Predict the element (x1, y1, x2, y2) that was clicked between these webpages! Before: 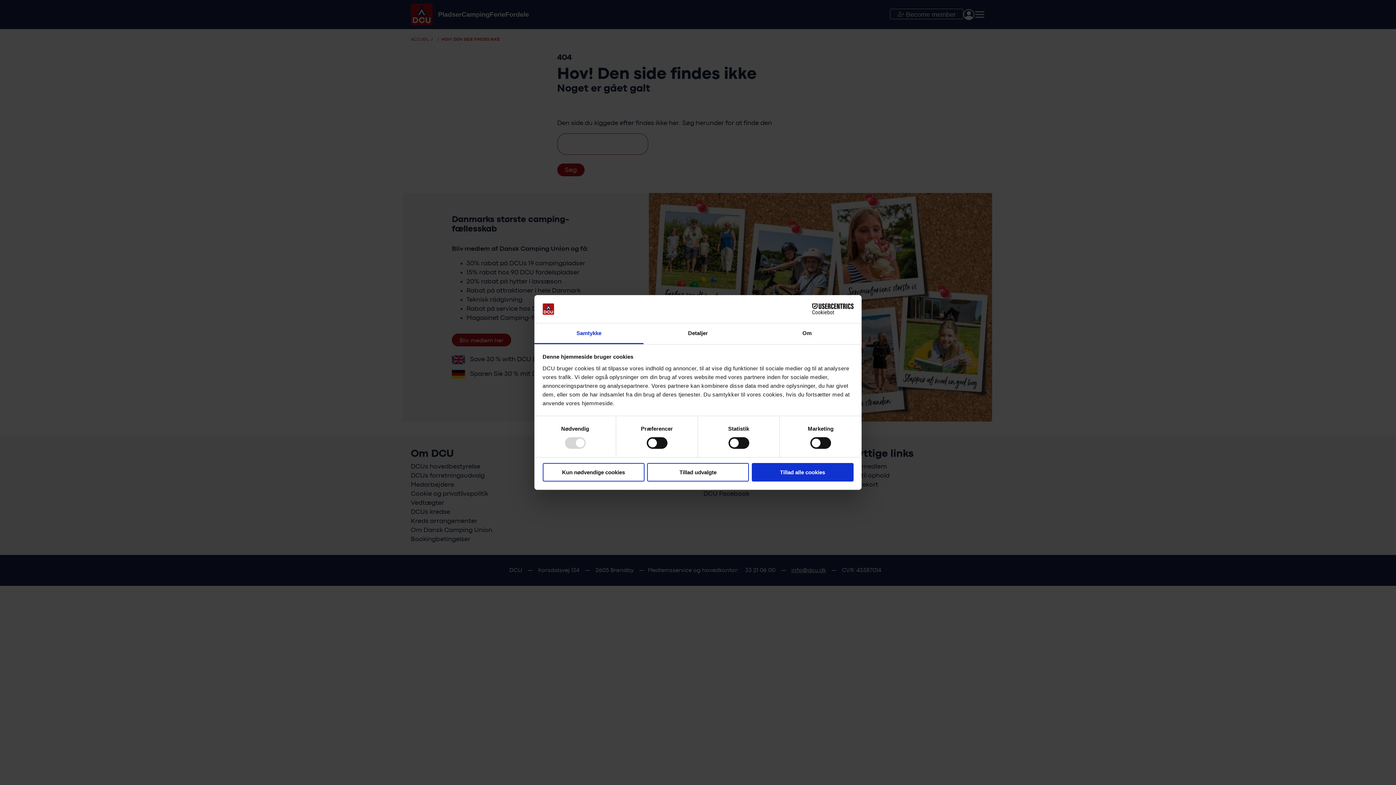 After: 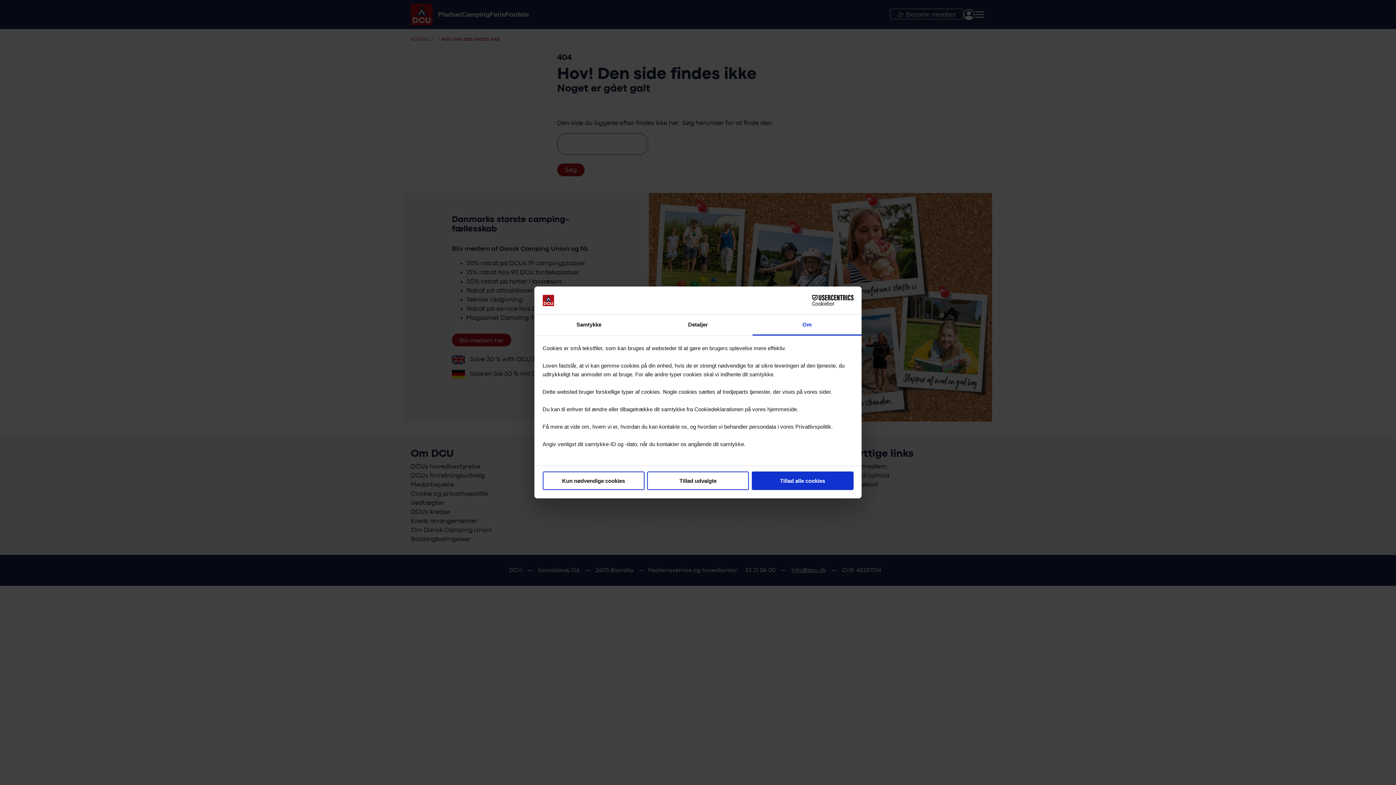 Action: bbox: (752, 323, 861, 344) label: Om